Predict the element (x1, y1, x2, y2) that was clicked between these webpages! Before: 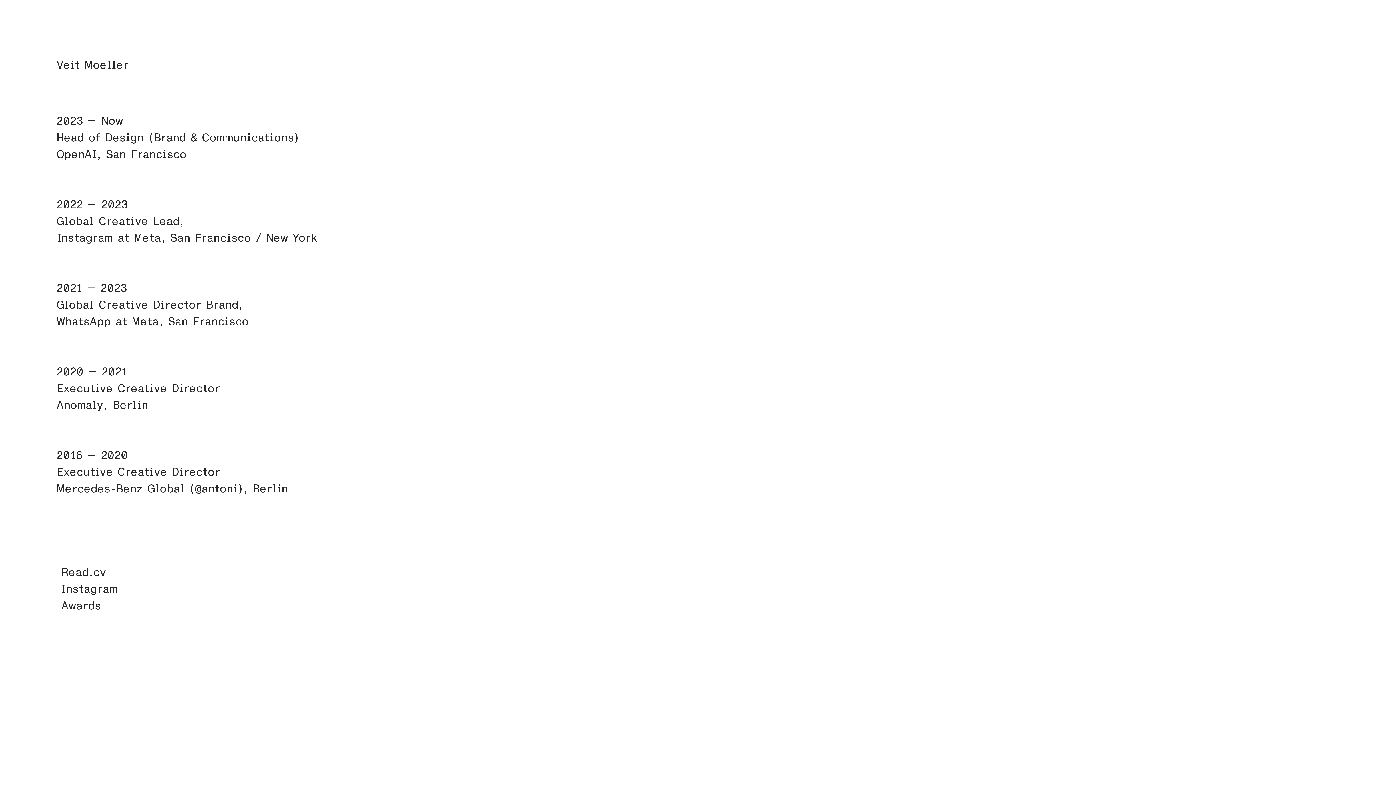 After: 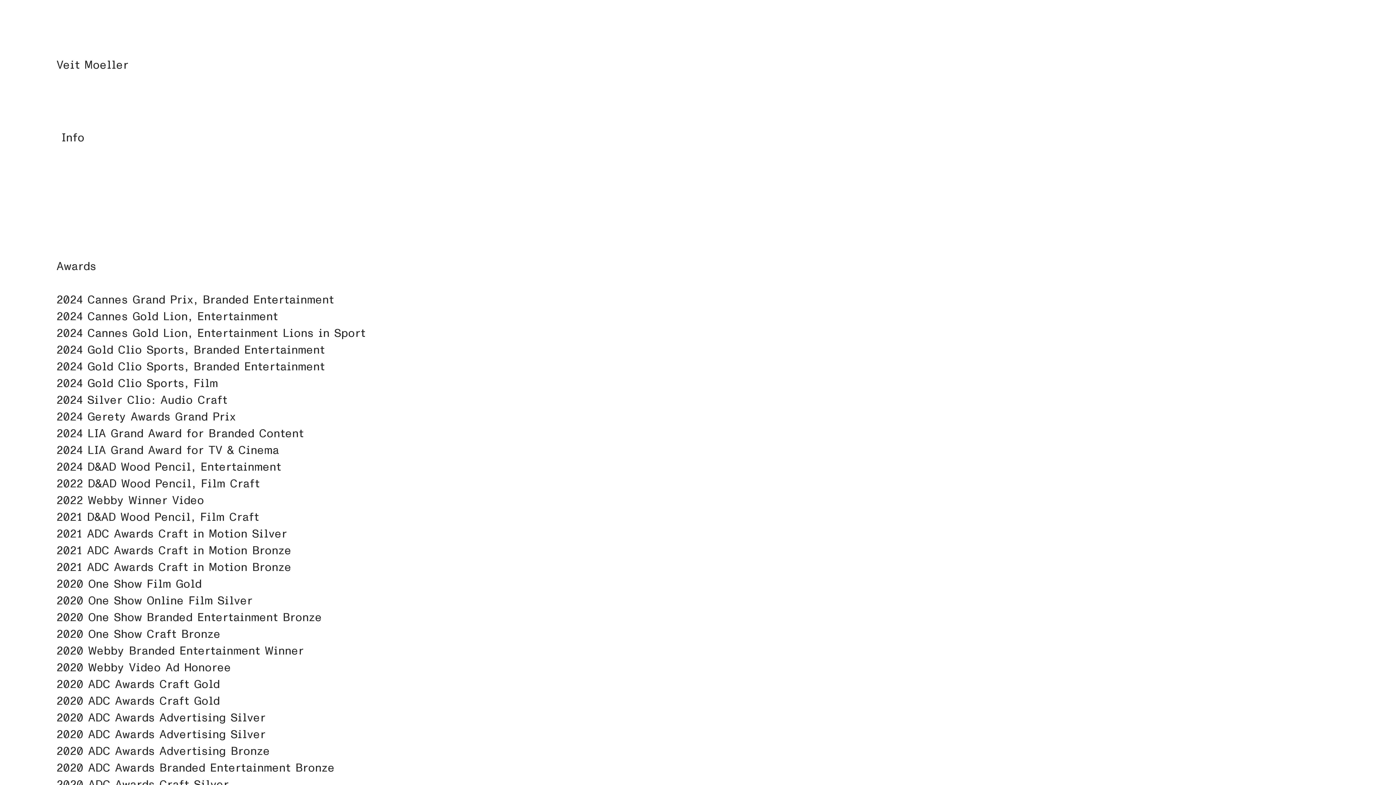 Action: label:  Awards bbox: (56, 598, 100, 614)